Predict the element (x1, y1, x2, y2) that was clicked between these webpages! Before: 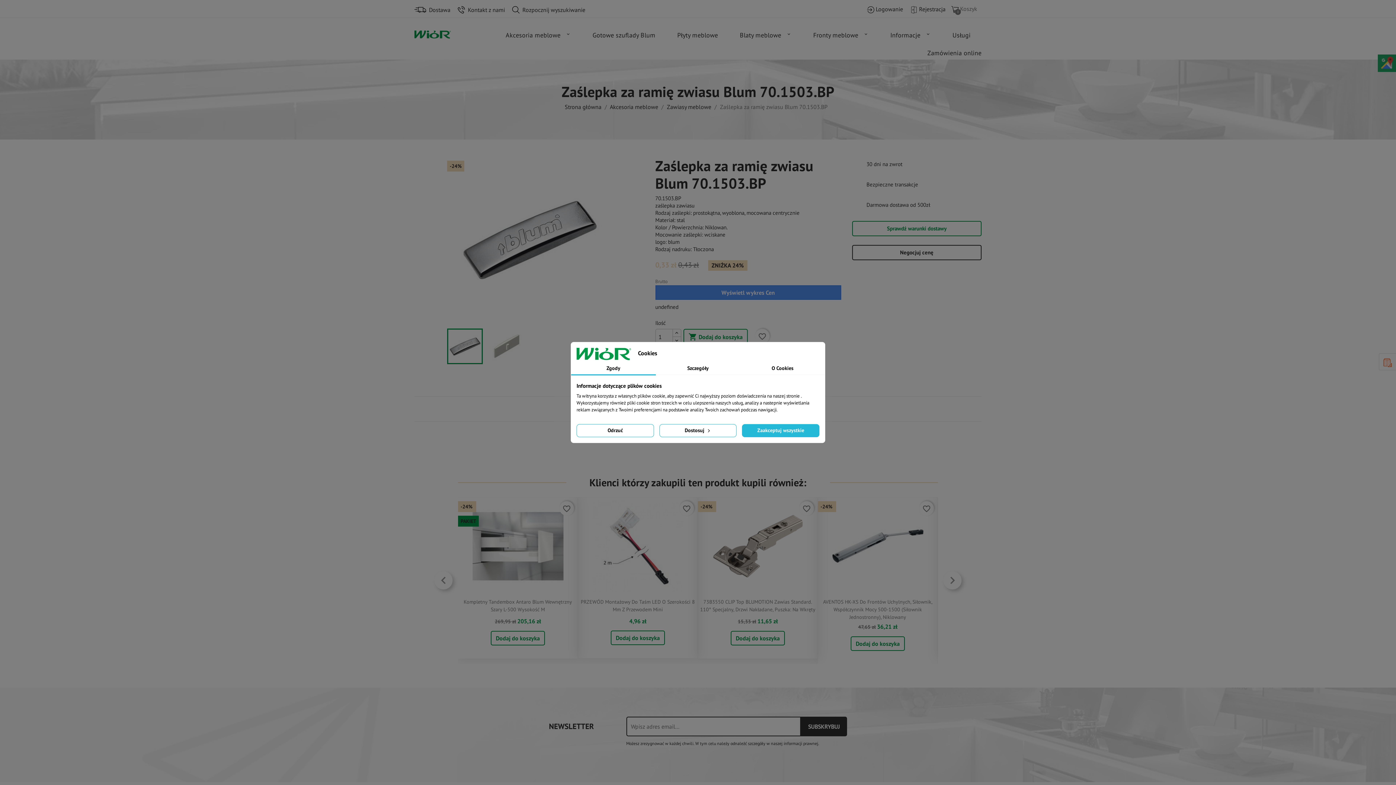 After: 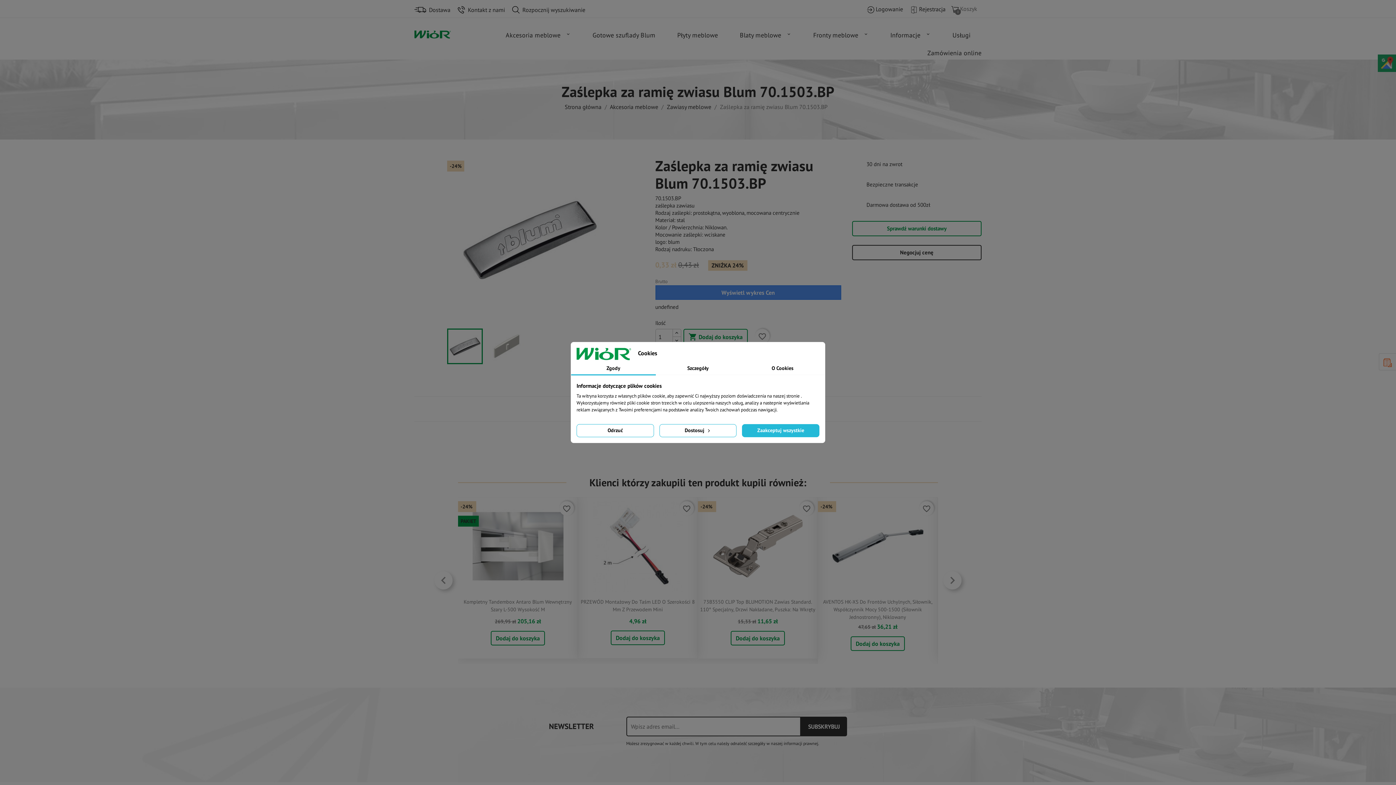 Action: label: favorite_border bbox: (799, 501, 814, 515)